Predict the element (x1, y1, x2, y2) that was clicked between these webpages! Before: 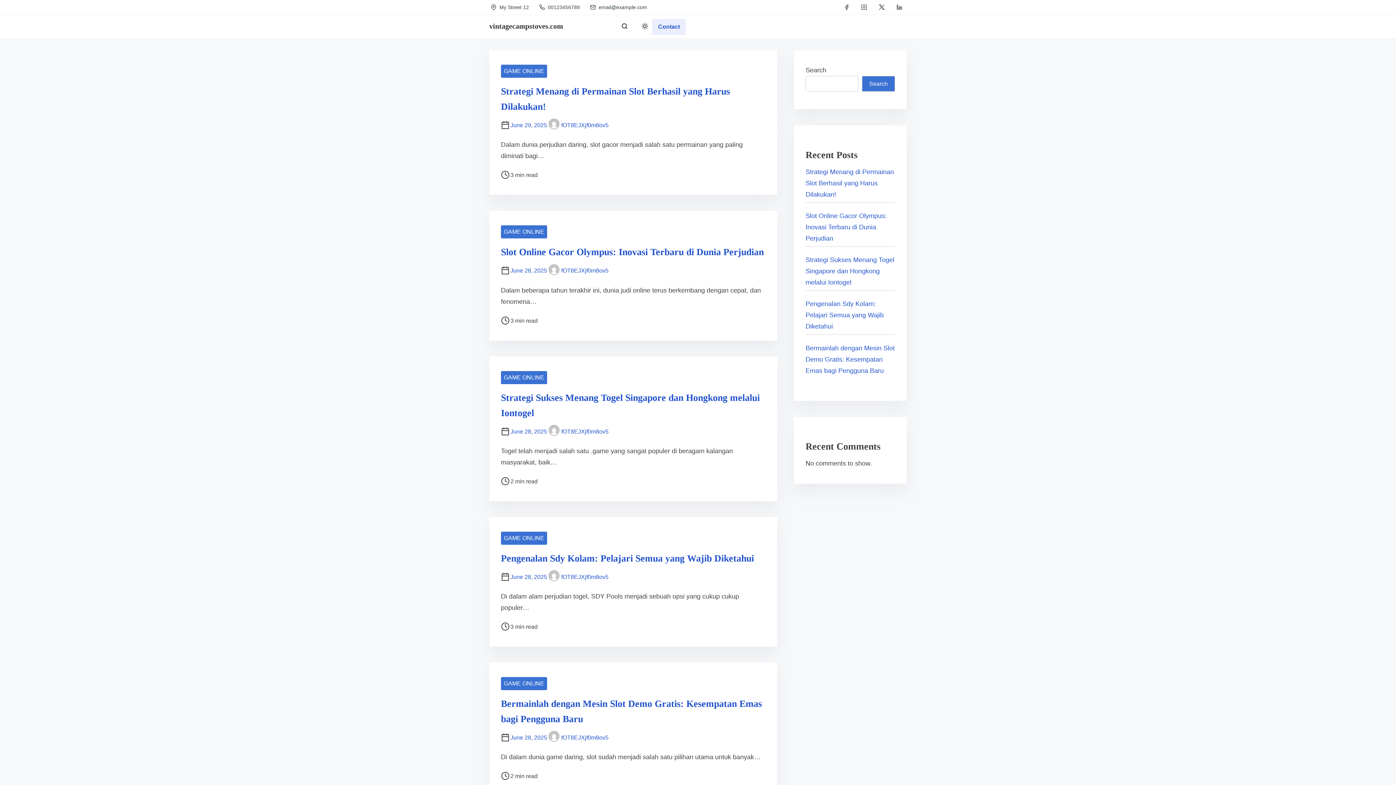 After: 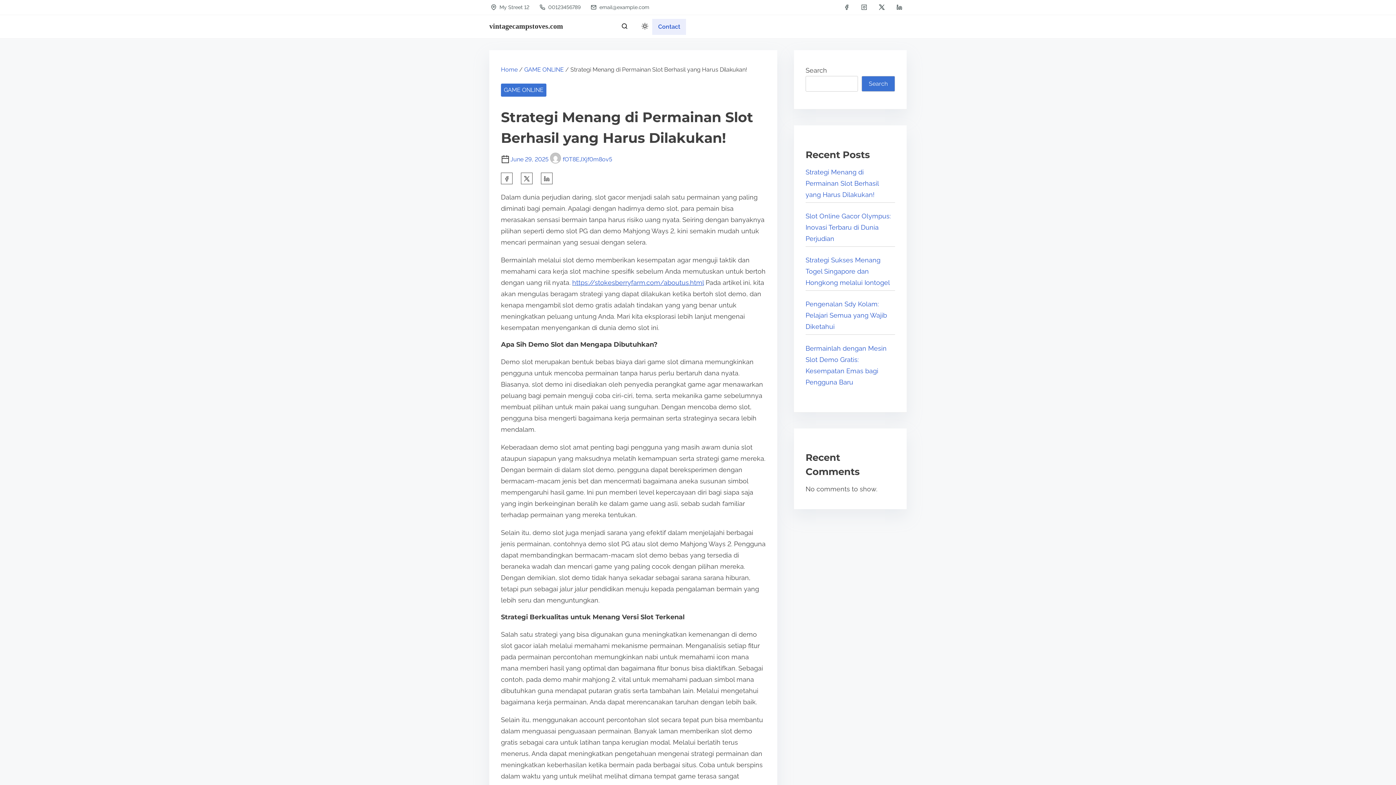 Action: label: June 29, 2025 bbox: (510, 122, 547, 128)